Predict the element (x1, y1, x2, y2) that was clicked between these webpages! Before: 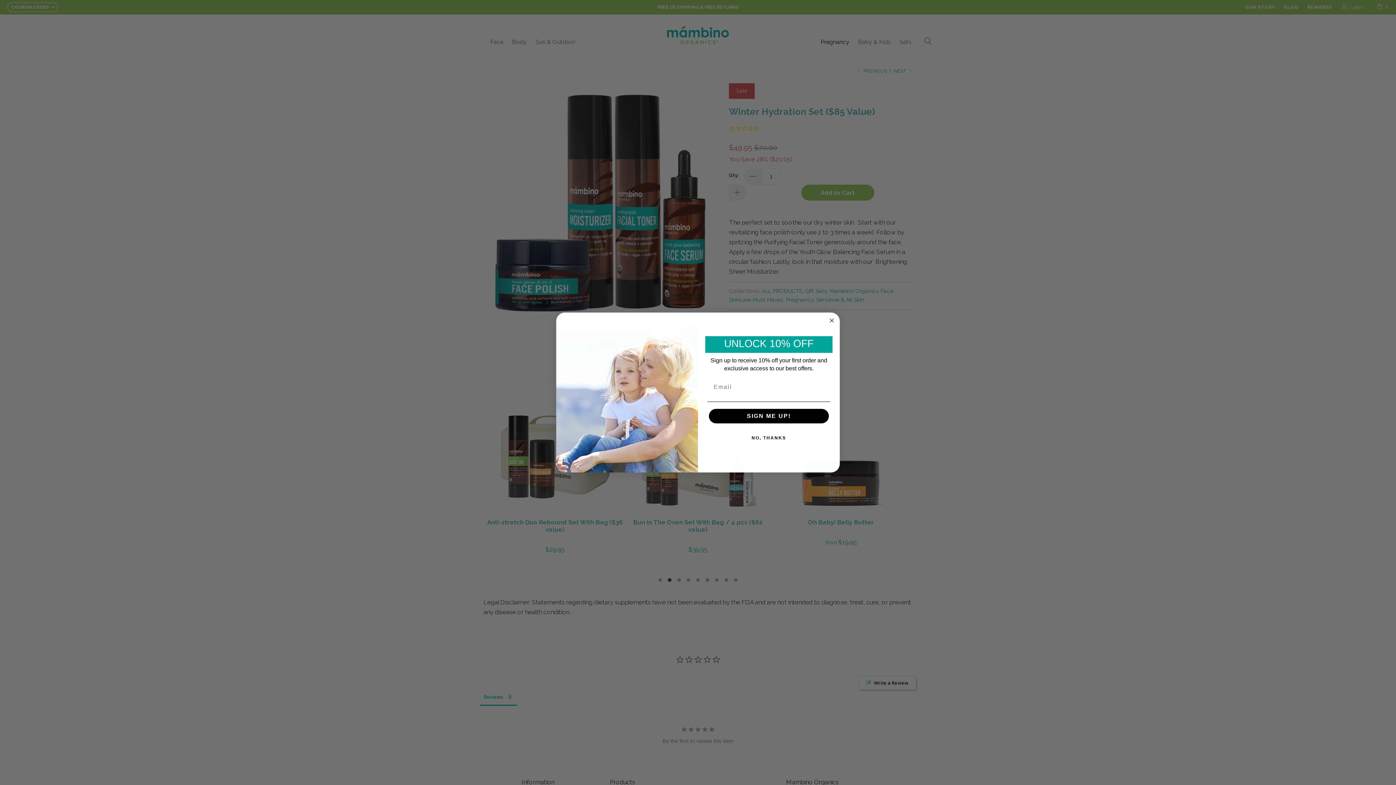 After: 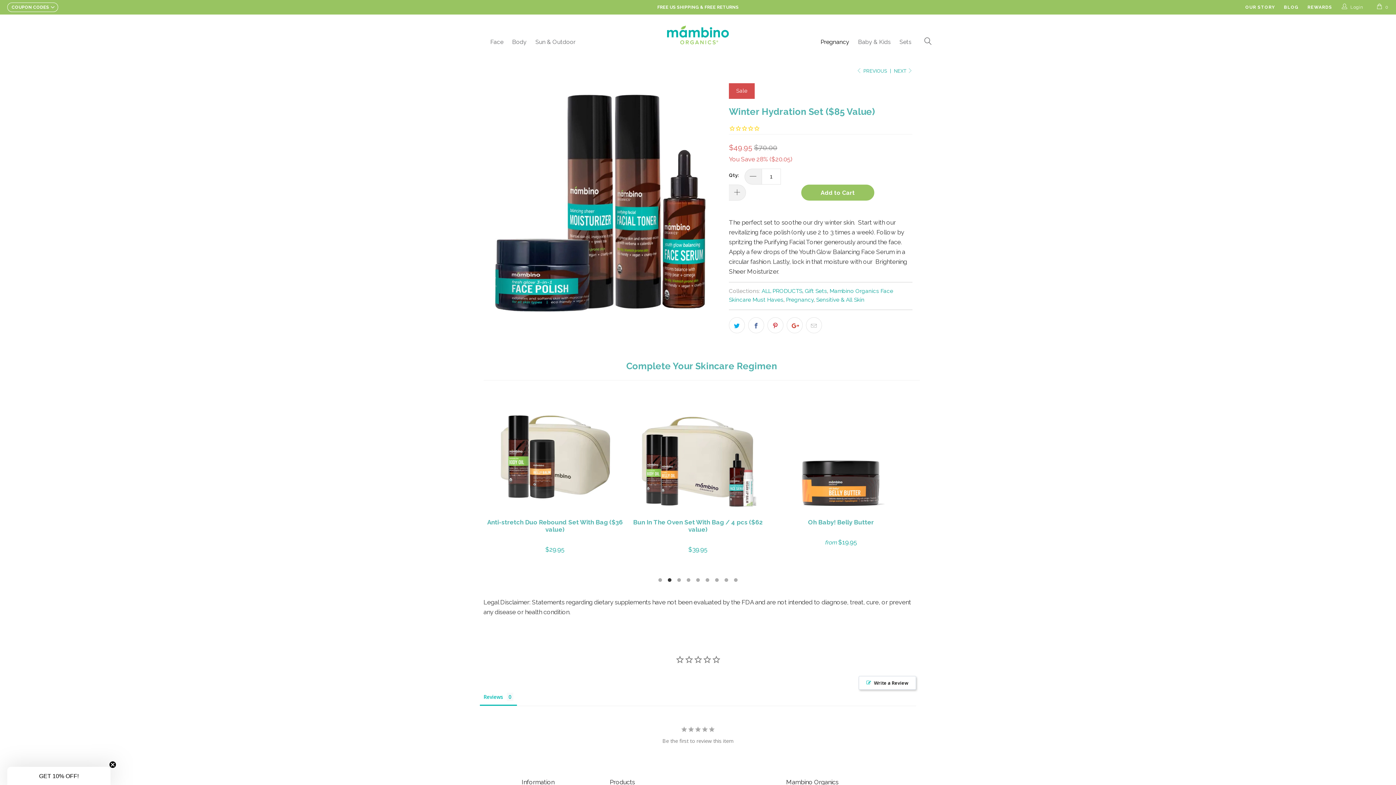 Action: label: Close dialog bbox: (827, 316, 836, 325)